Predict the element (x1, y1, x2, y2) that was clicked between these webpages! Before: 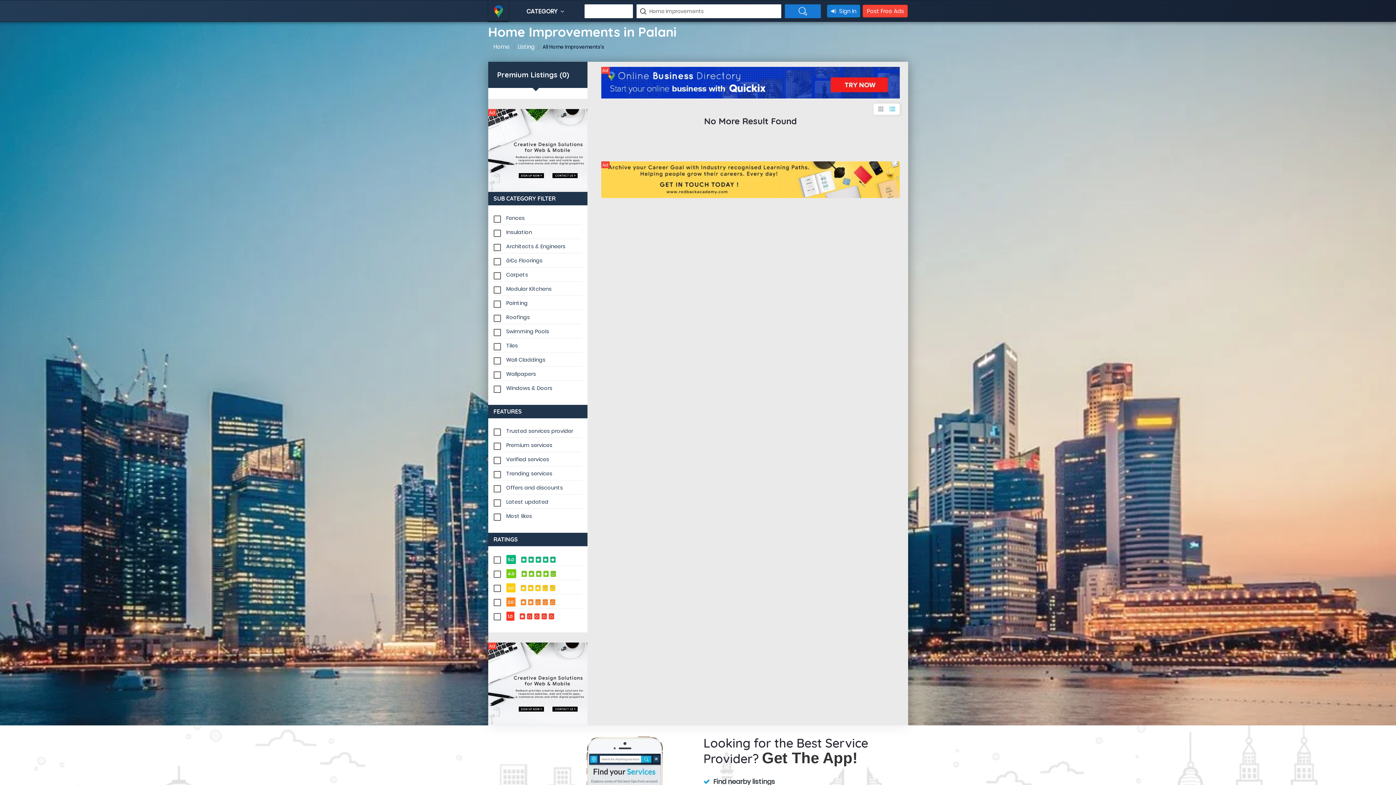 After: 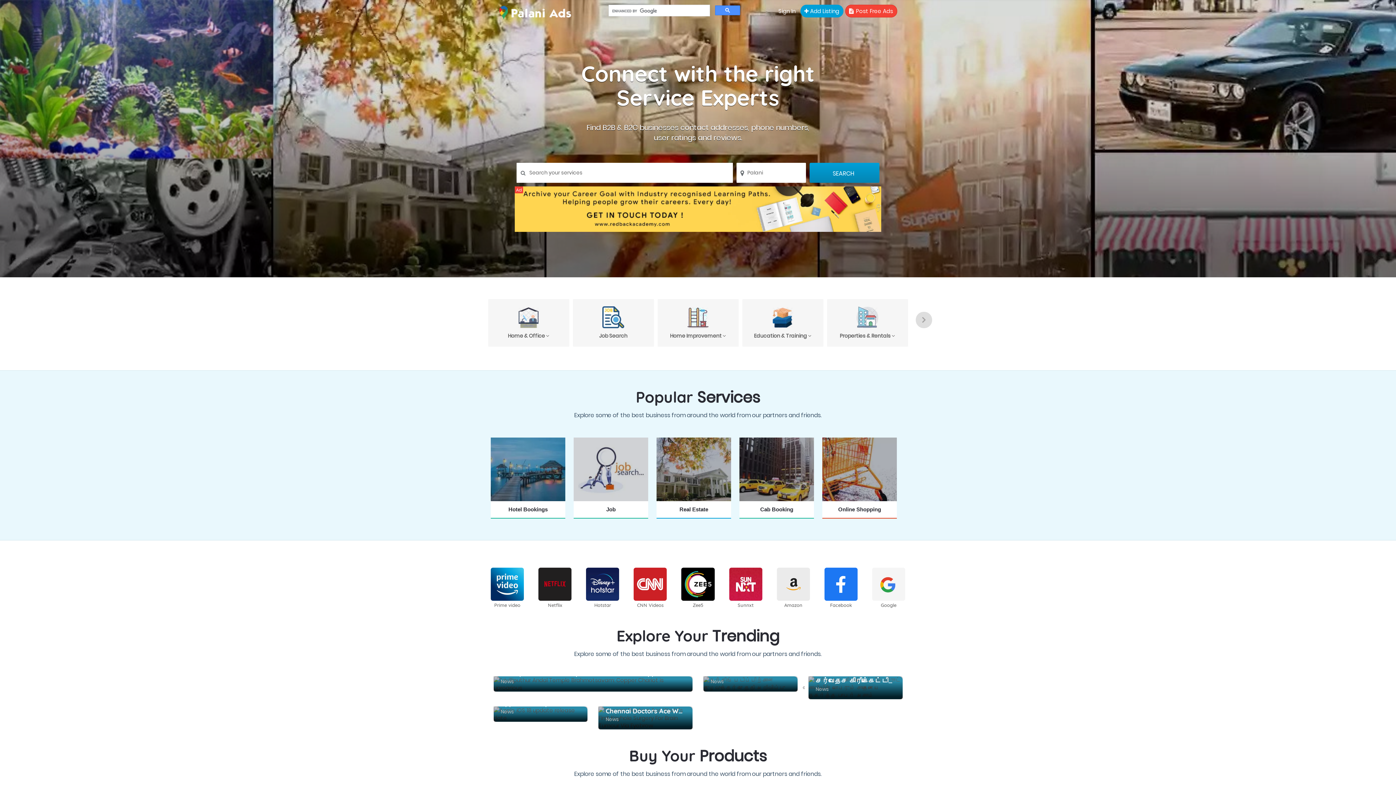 Action: bbox: (493, 42, 510, 50) label: Home